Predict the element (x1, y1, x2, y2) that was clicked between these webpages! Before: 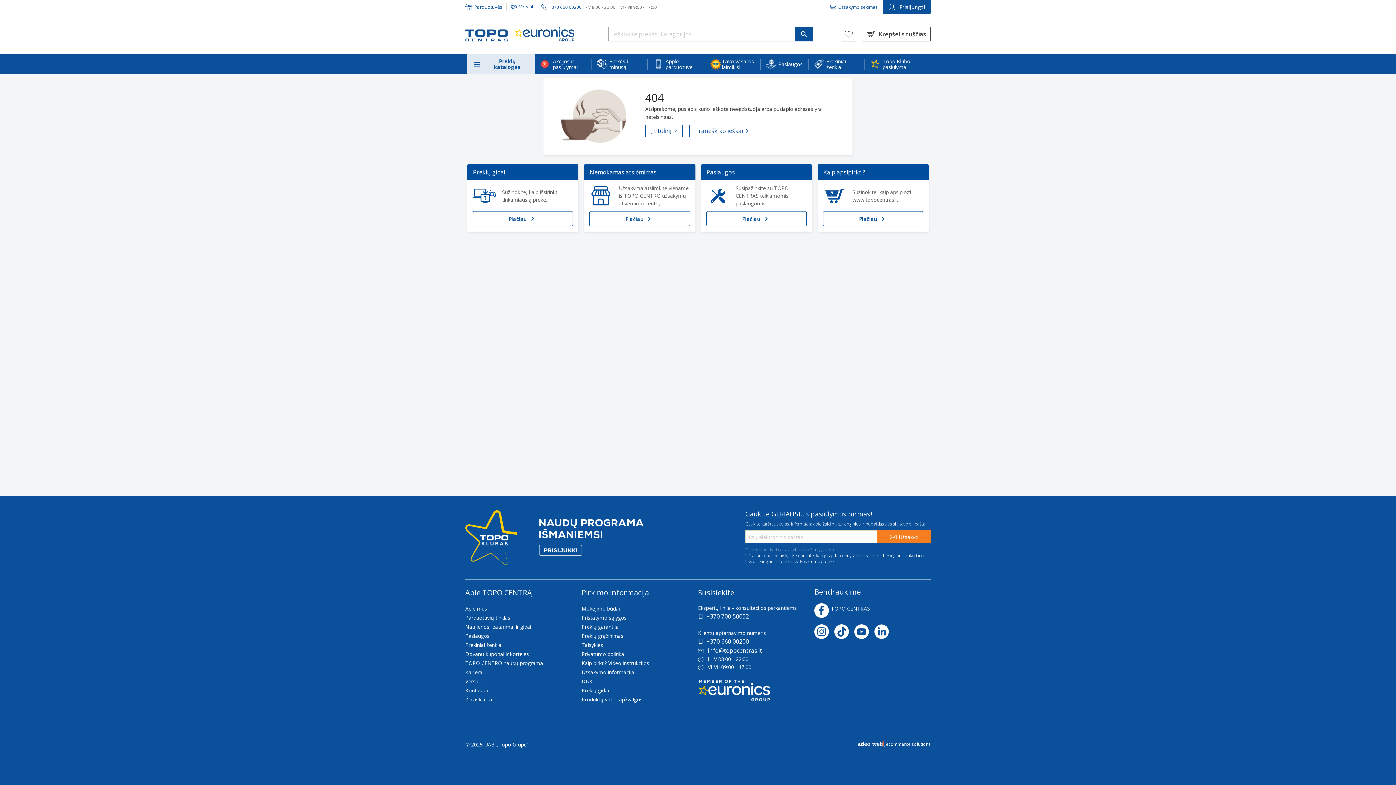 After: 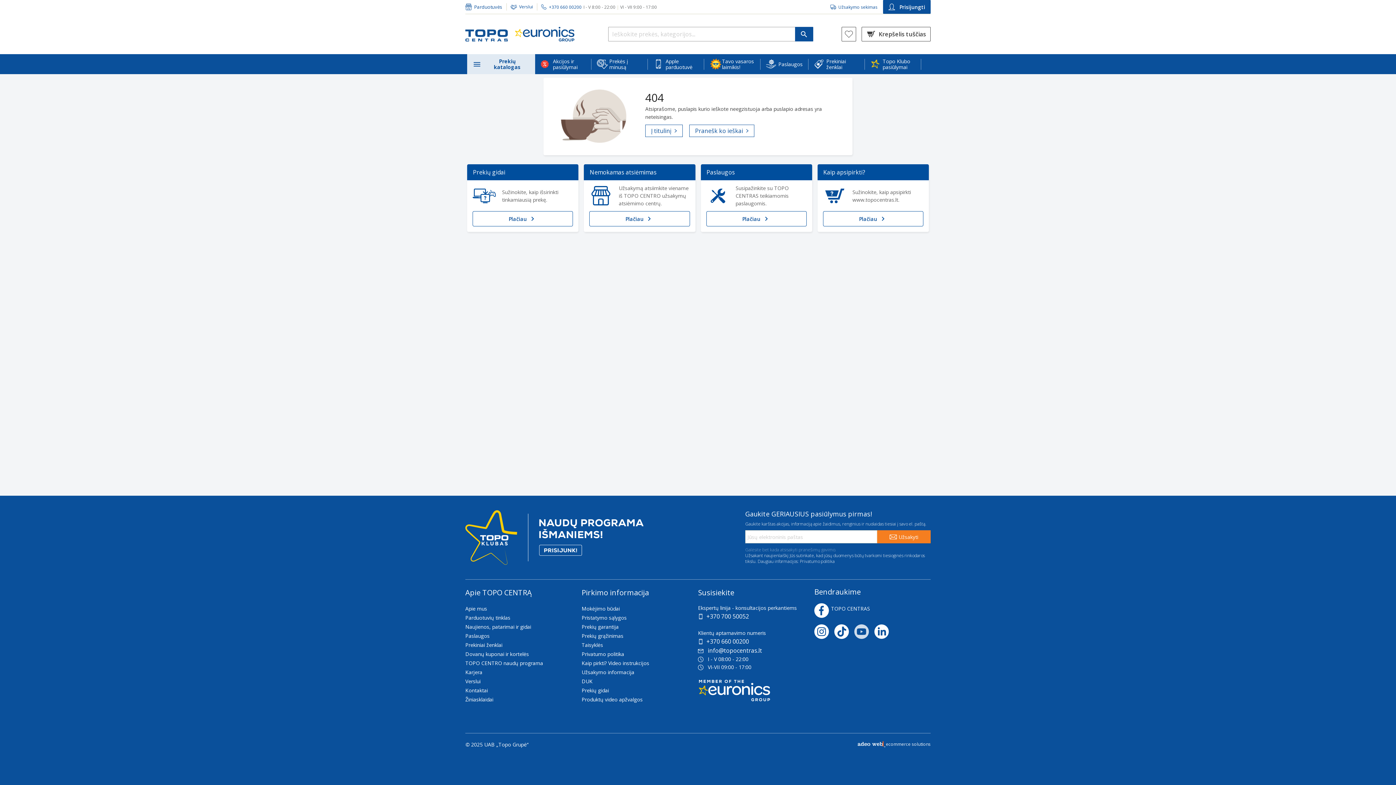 Action: label: Youtube bbox: (854, 624, 874, 639)